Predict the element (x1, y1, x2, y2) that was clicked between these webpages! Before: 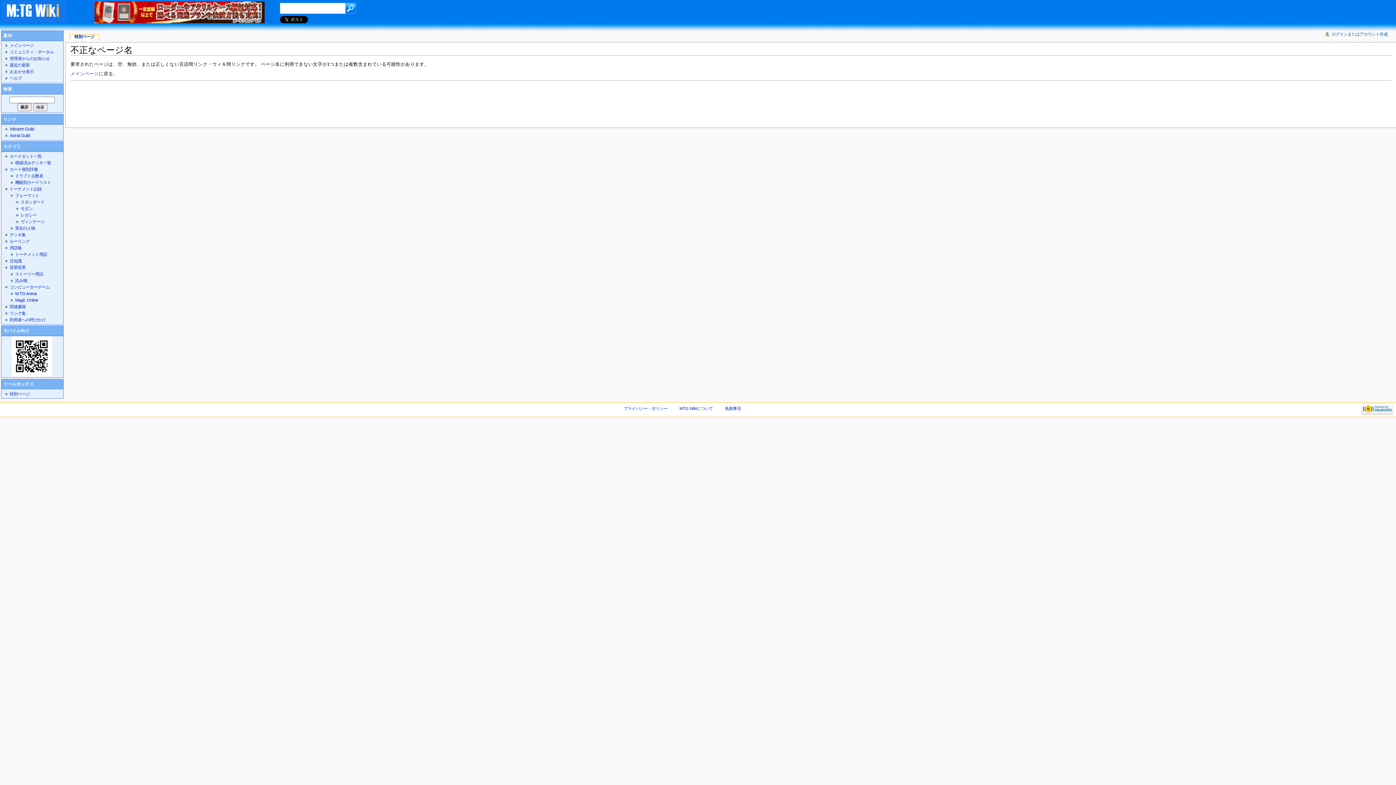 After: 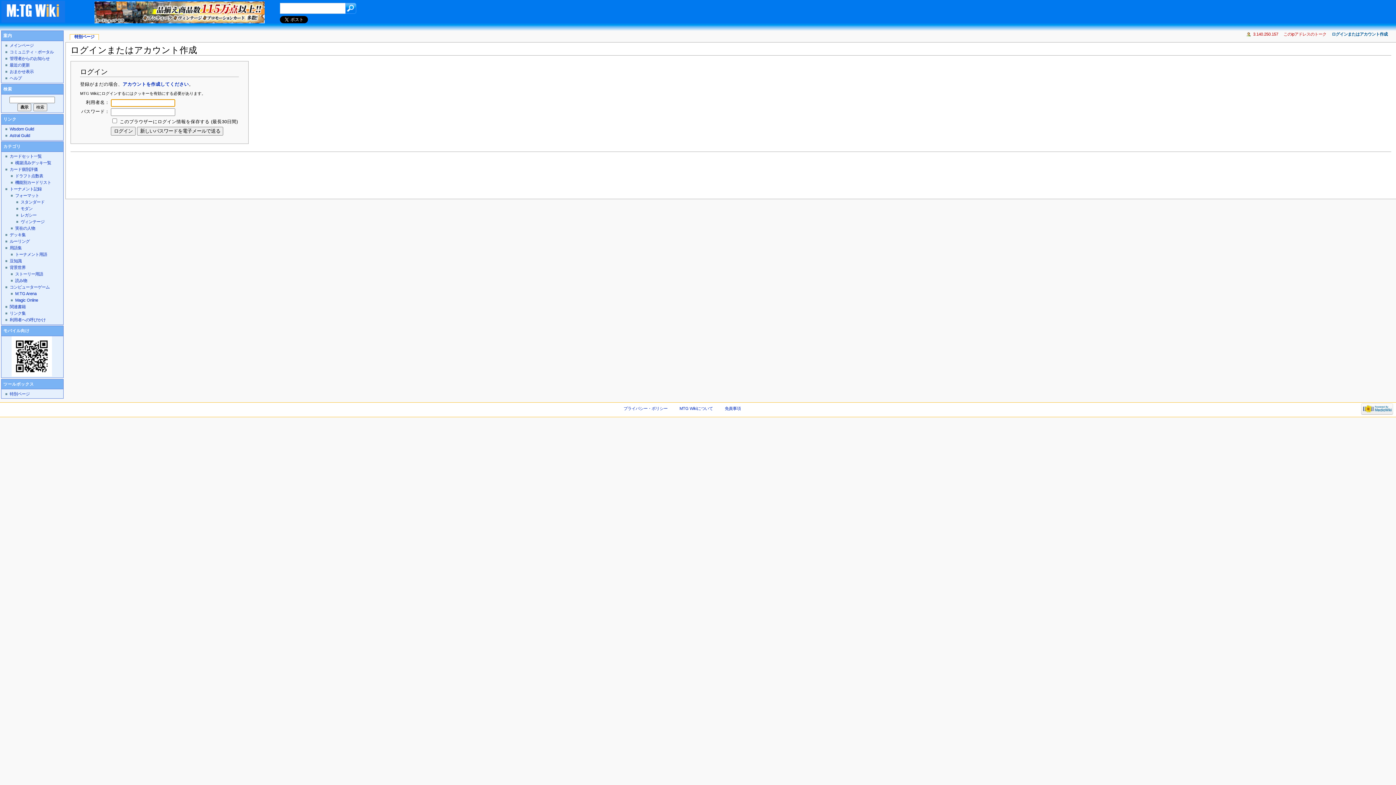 Action: label: ログインまたはアカウント作成 bbox: (1332, 32, 1388, 37)